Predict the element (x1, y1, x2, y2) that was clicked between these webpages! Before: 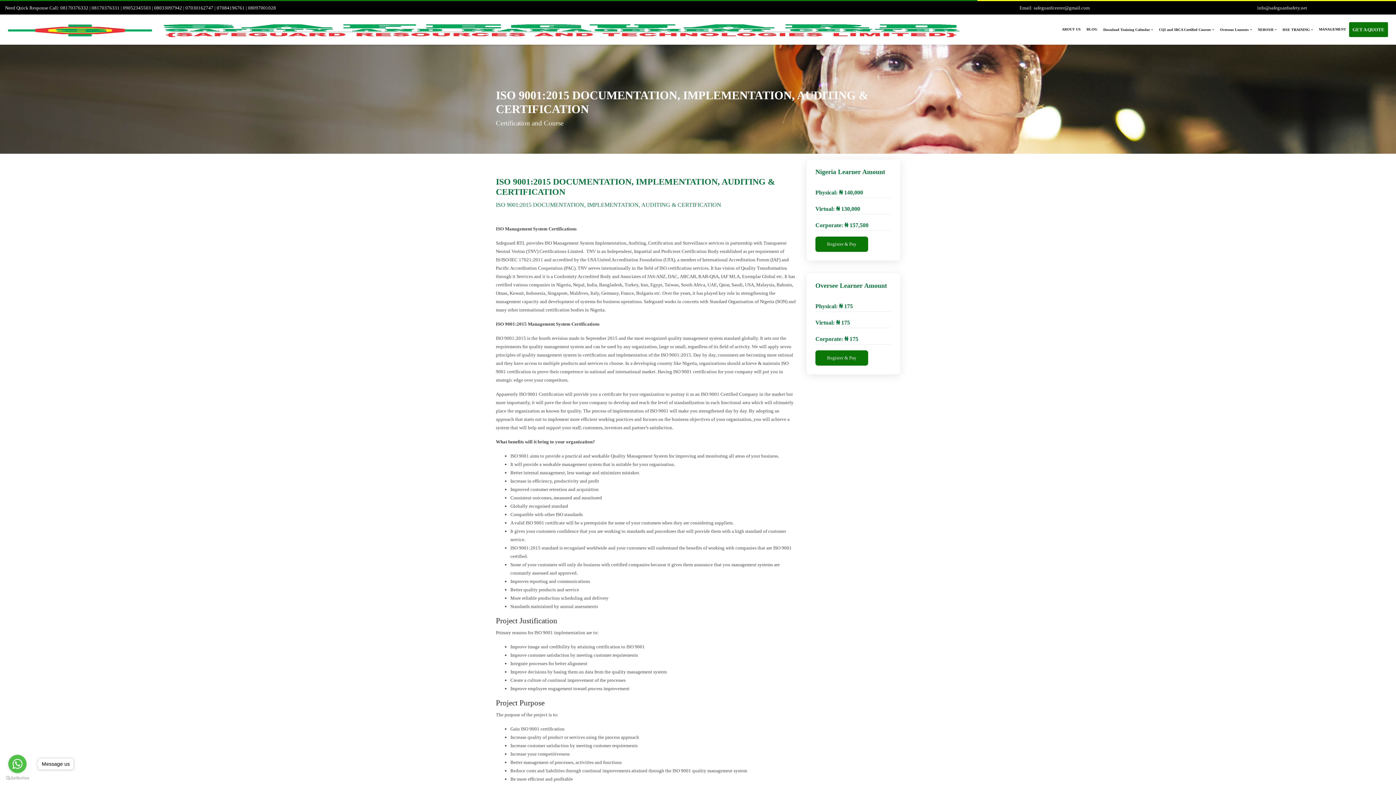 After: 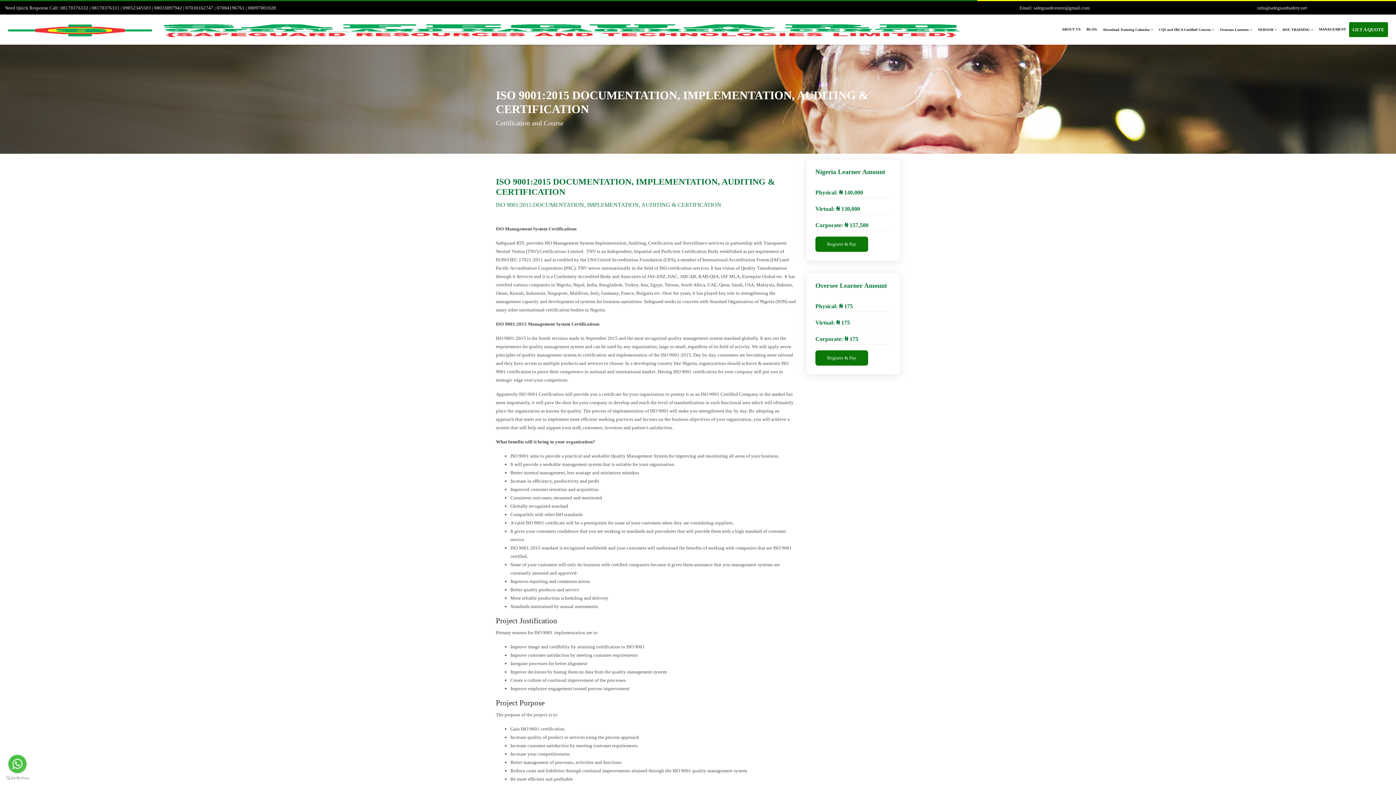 Action: bbox: (8, 755, 26, 773) label: Go to whatsapp